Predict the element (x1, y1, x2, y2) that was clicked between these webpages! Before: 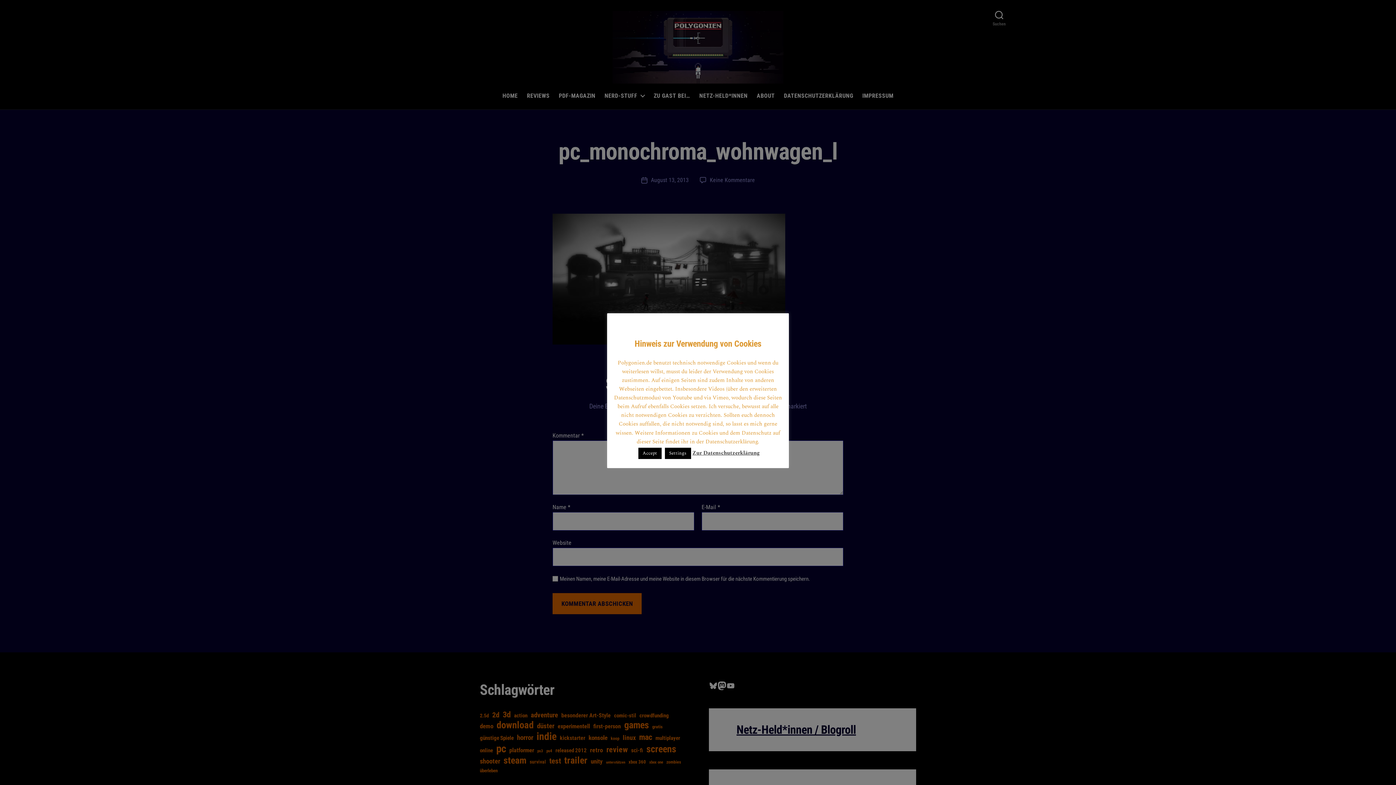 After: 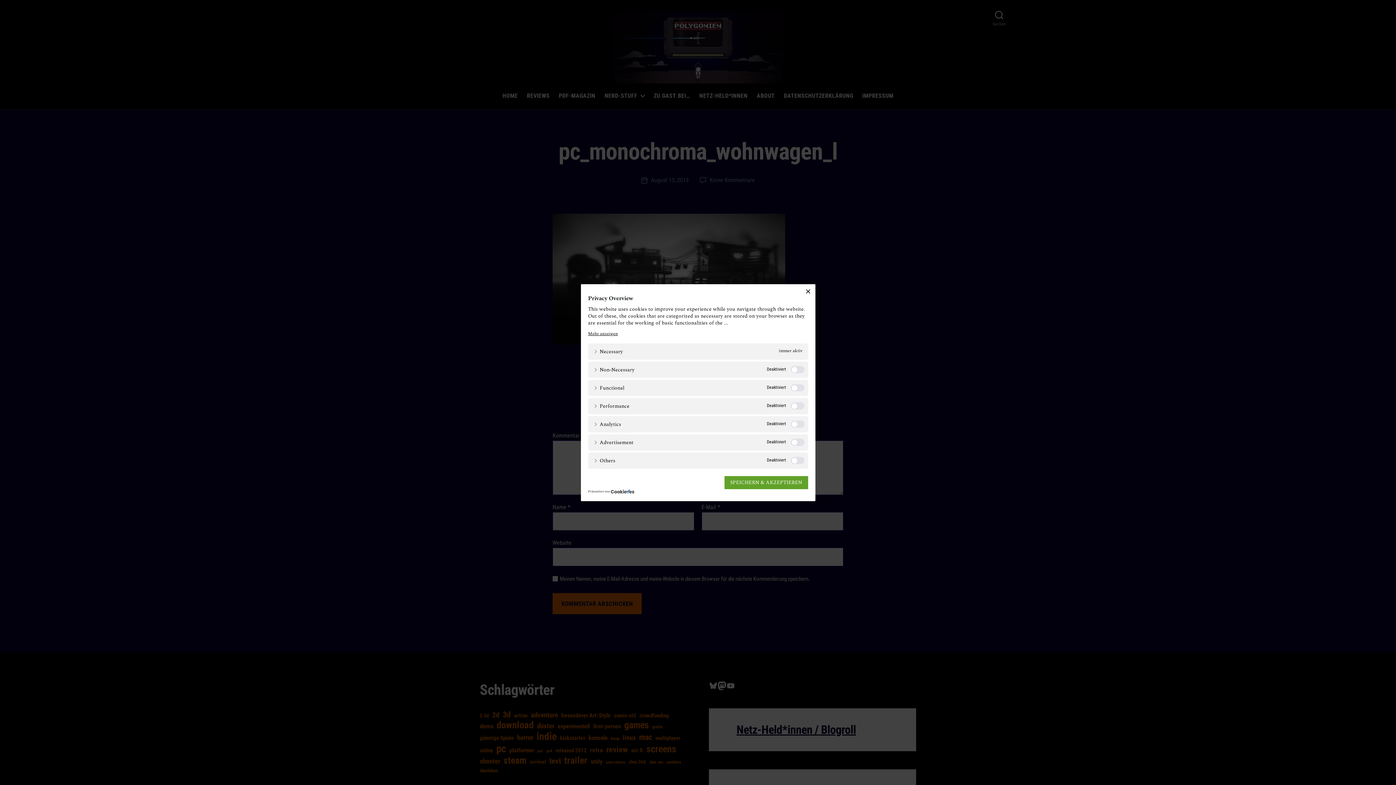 Action: bbox: (664, 447, 691, 459) label: Settings